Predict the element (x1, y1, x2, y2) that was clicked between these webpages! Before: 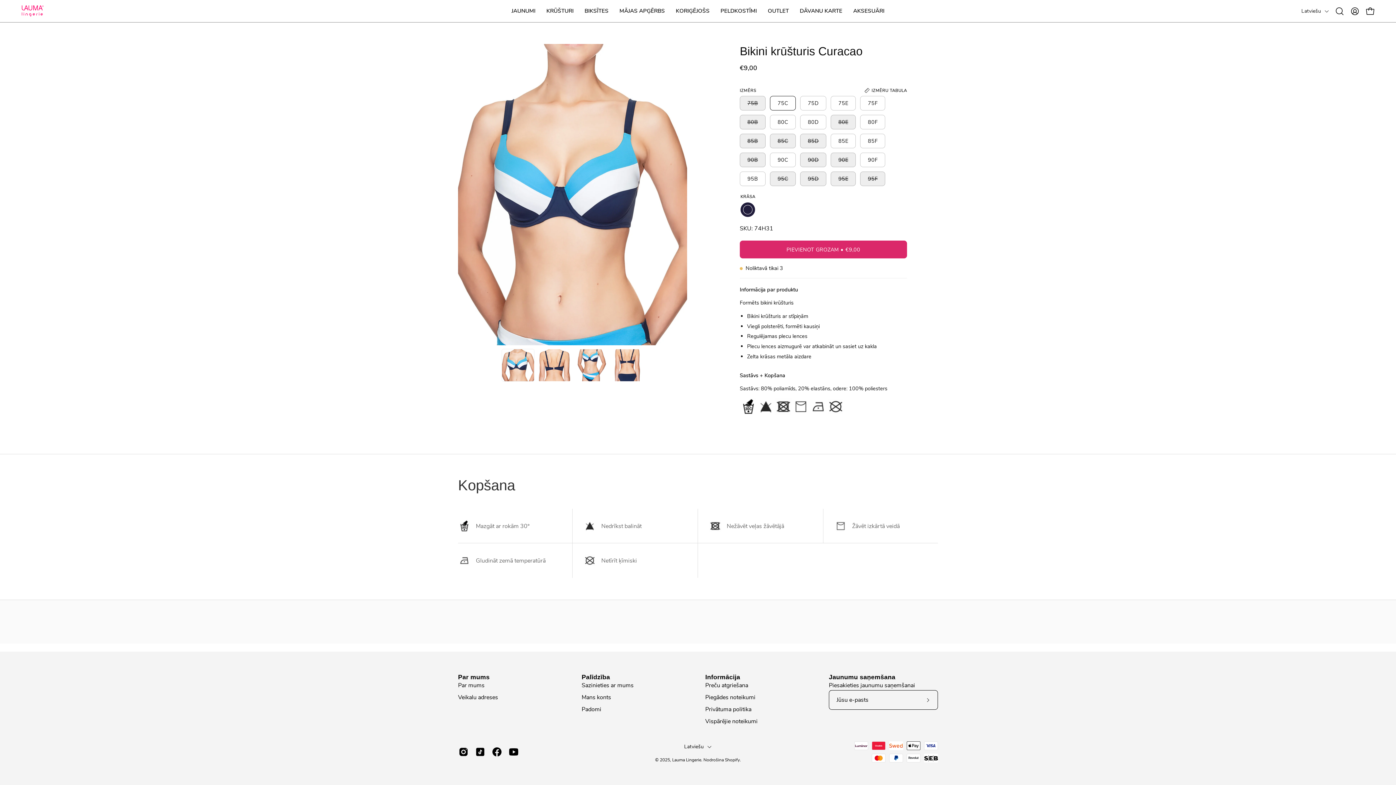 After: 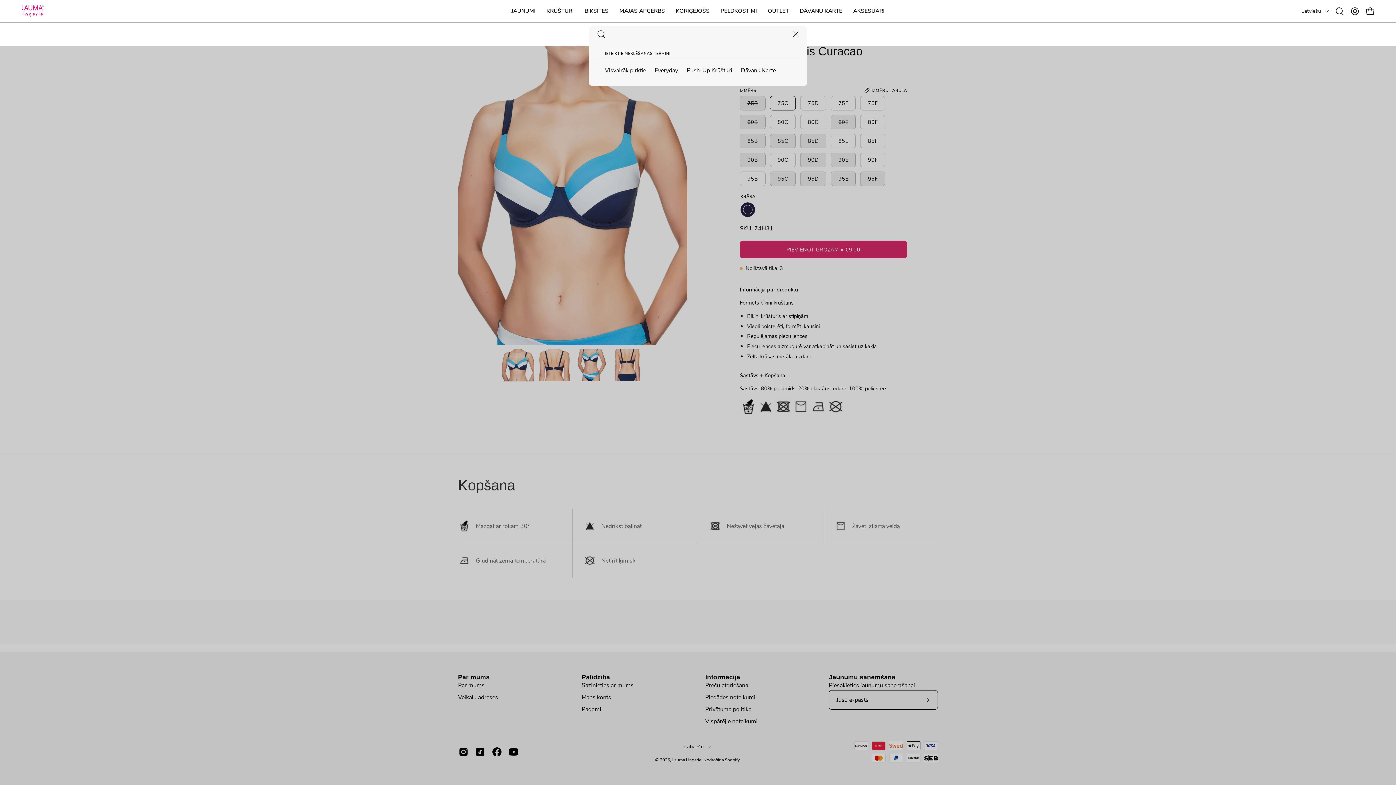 Action: label: Atveriet meklēšanas joslu bbox: (1332, 3, 1347, 18)